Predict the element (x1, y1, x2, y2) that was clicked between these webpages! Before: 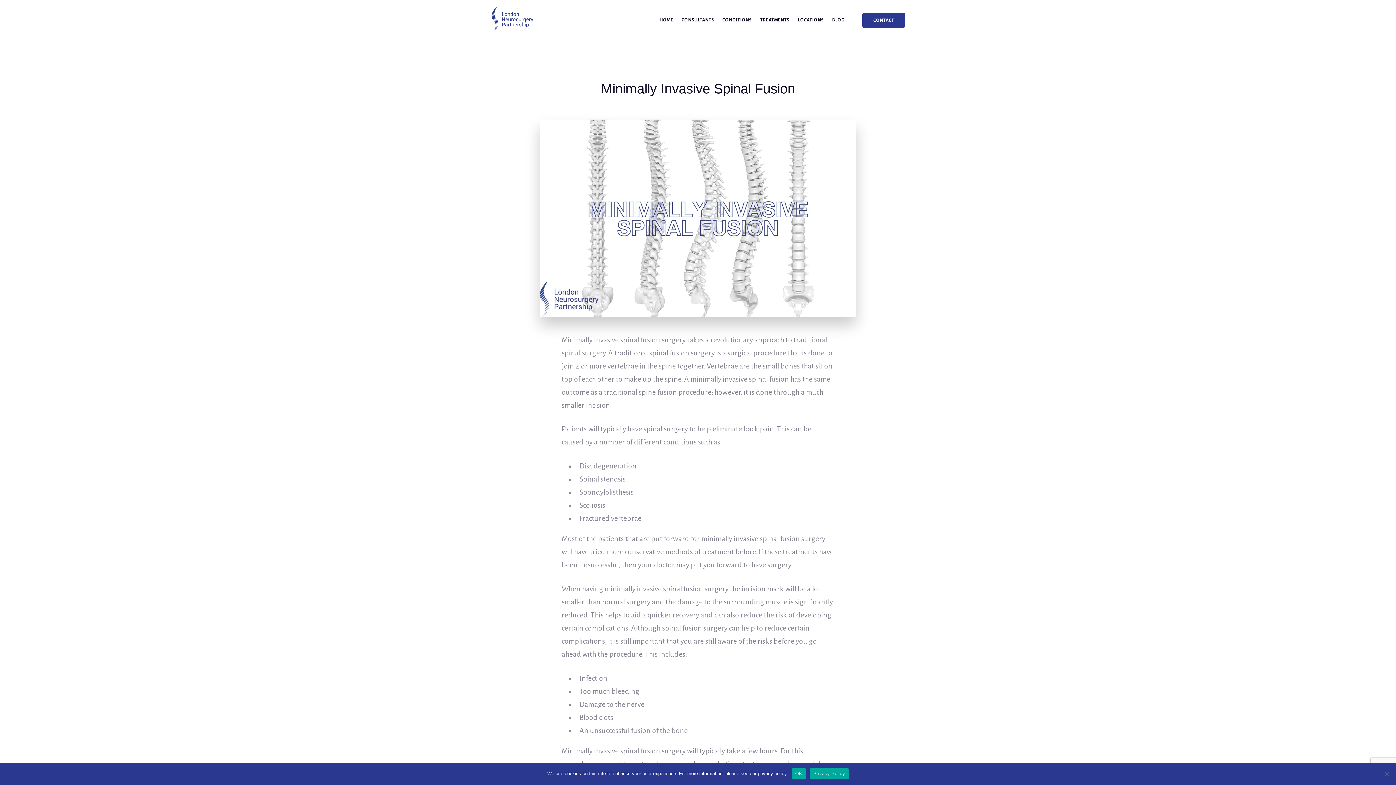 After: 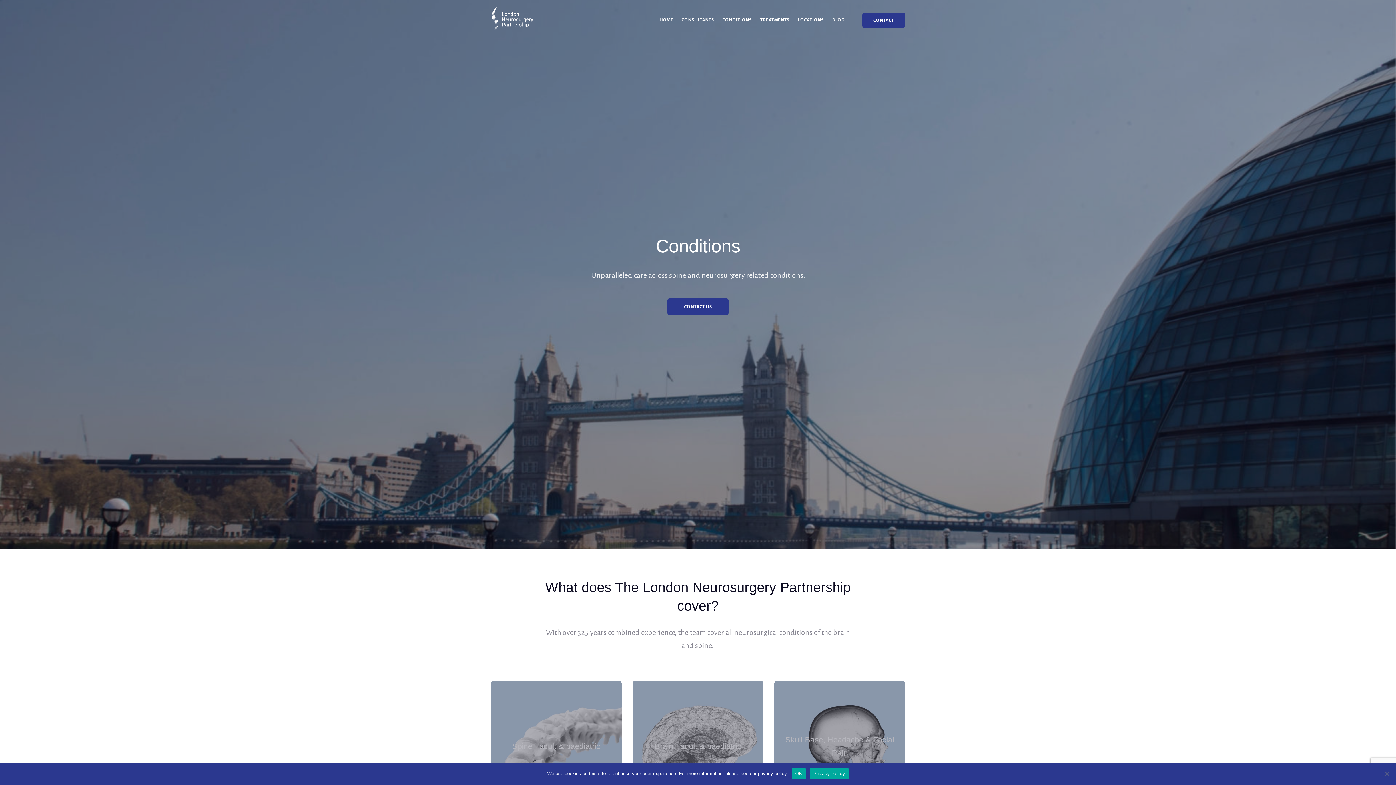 Action: bbox: (722, 17, 752, 22) label: CONDITIONS